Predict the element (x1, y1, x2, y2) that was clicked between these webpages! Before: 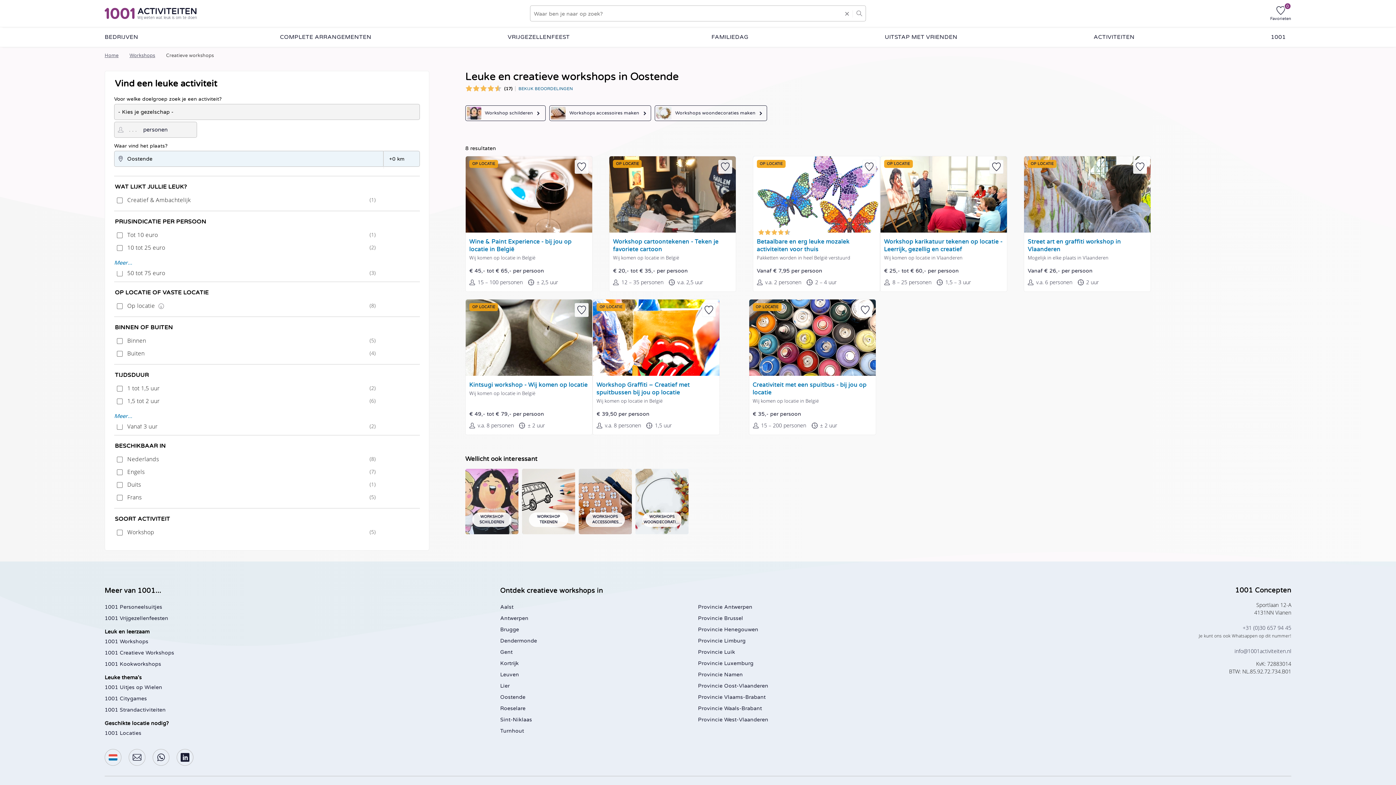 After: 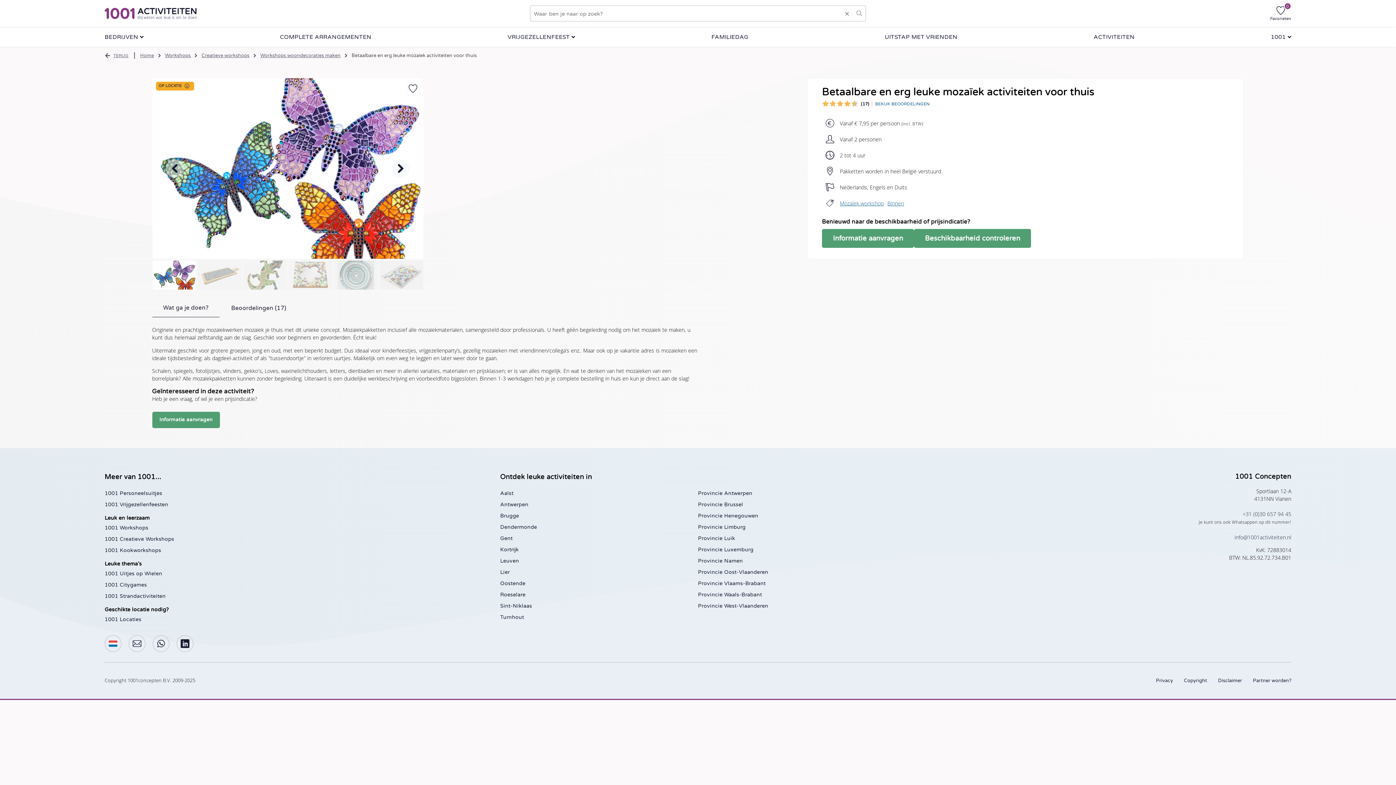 Action: bbox: (757, 238, 876, 253) label: Betaalbare en erg leuke mozaïek activiteiten voor thuis